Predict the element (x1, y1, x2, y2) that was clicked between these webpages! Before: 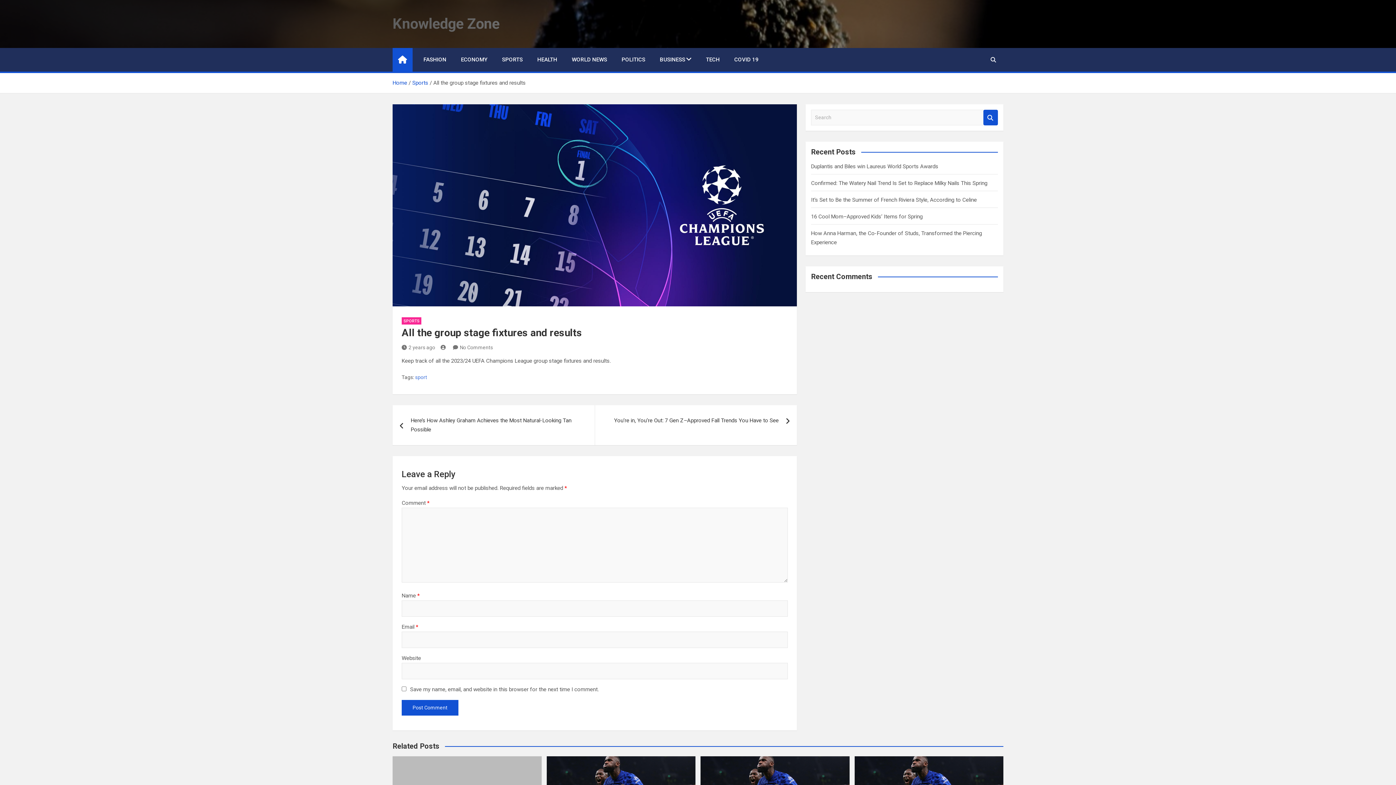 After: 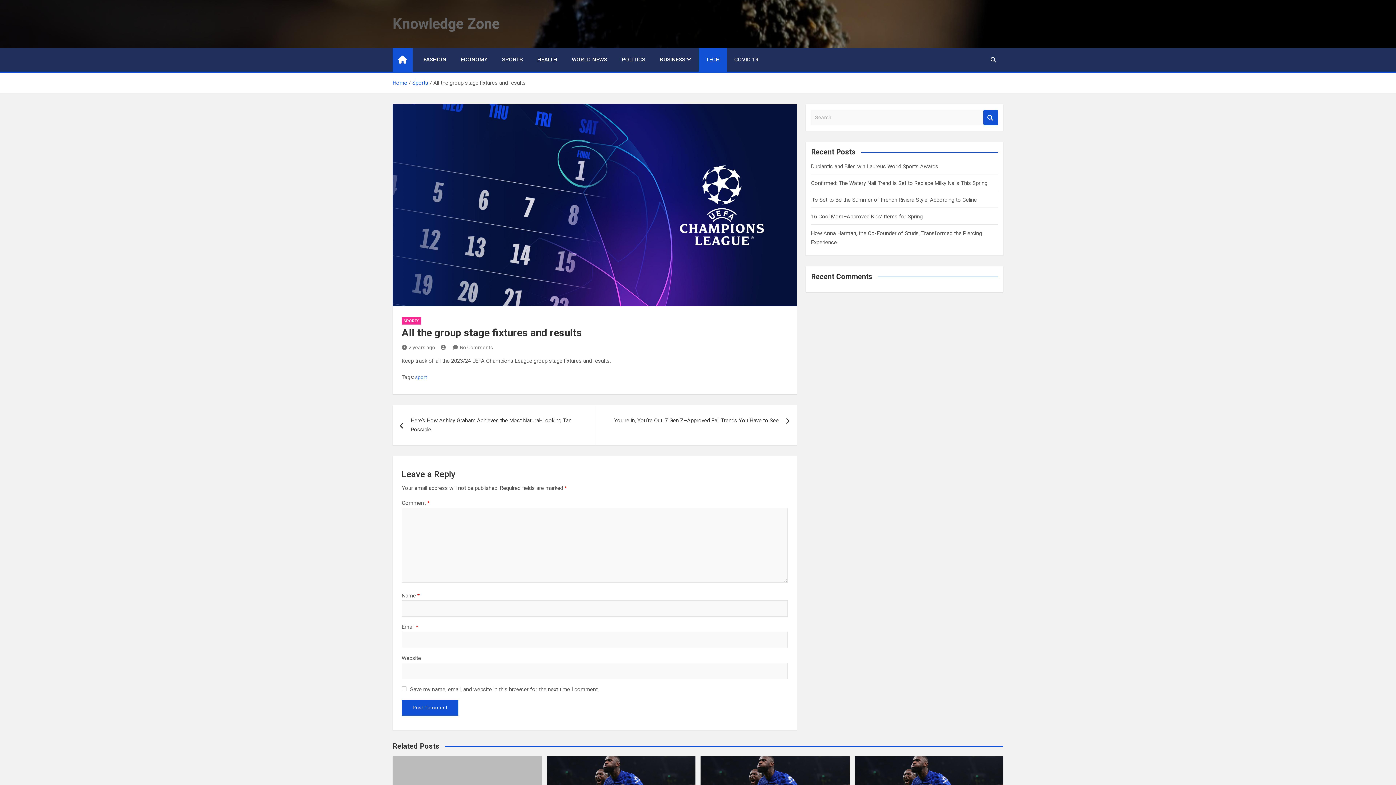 Action: bbox: (698, 48, 727, 71) label: TECH